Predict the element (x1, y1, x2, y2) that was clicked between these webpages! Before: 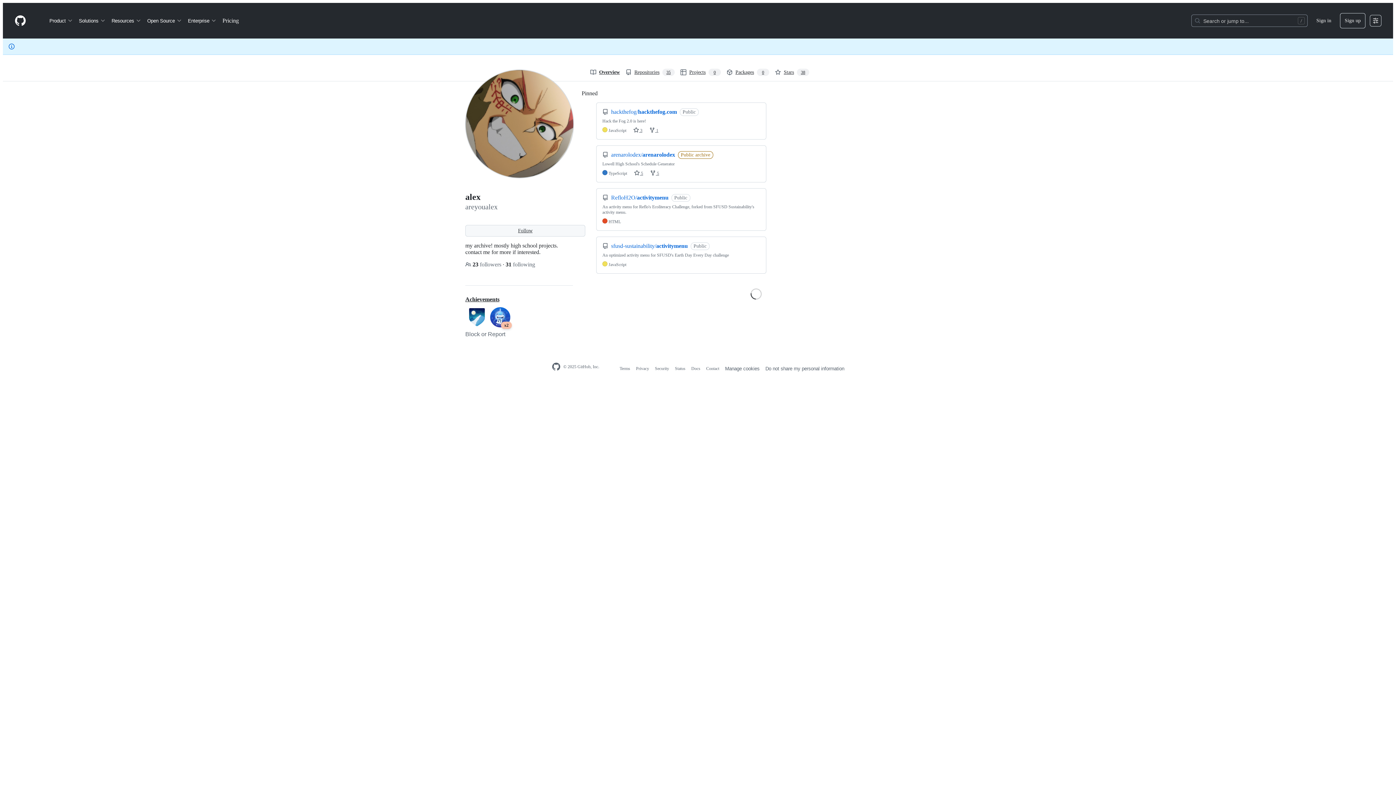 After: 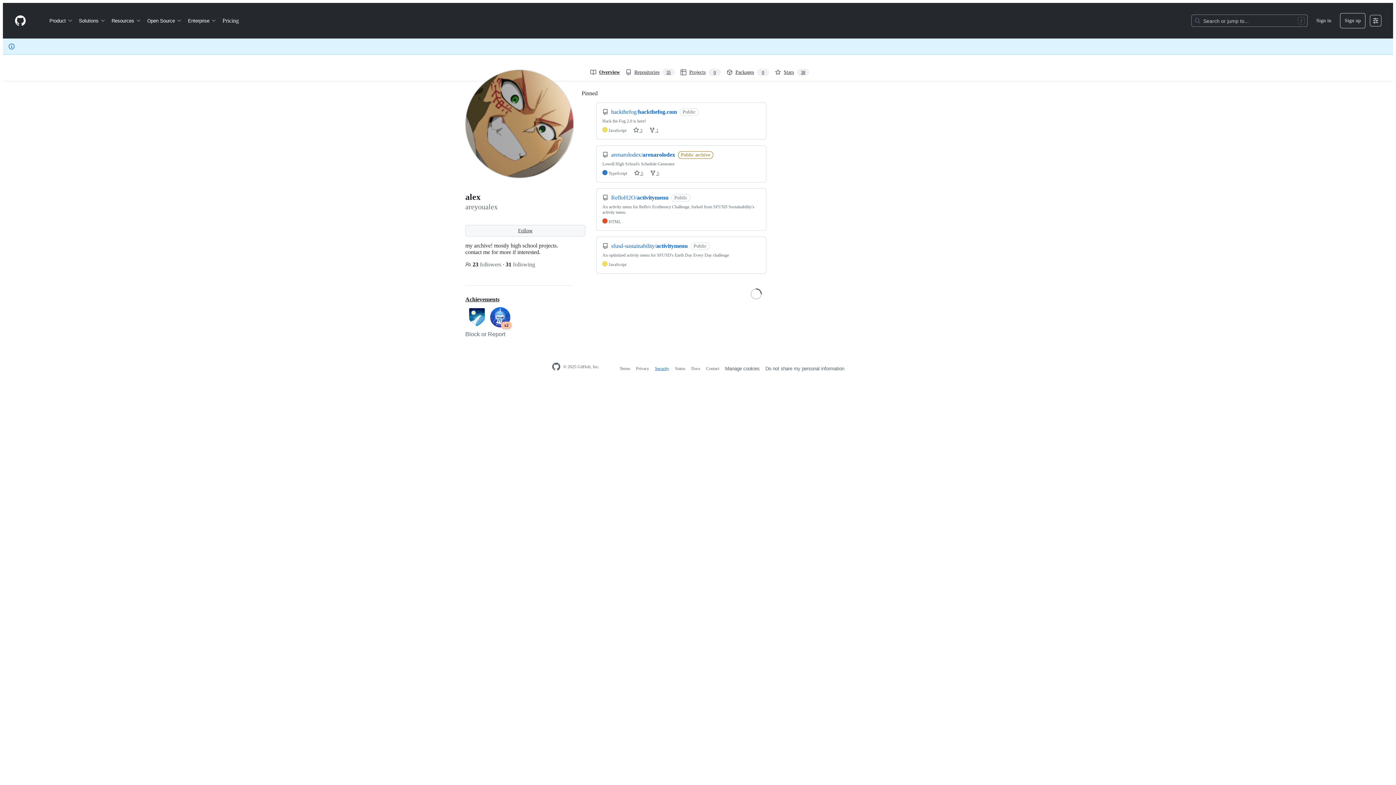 Action: bbox: (655, 366, 669, 371) label: Security